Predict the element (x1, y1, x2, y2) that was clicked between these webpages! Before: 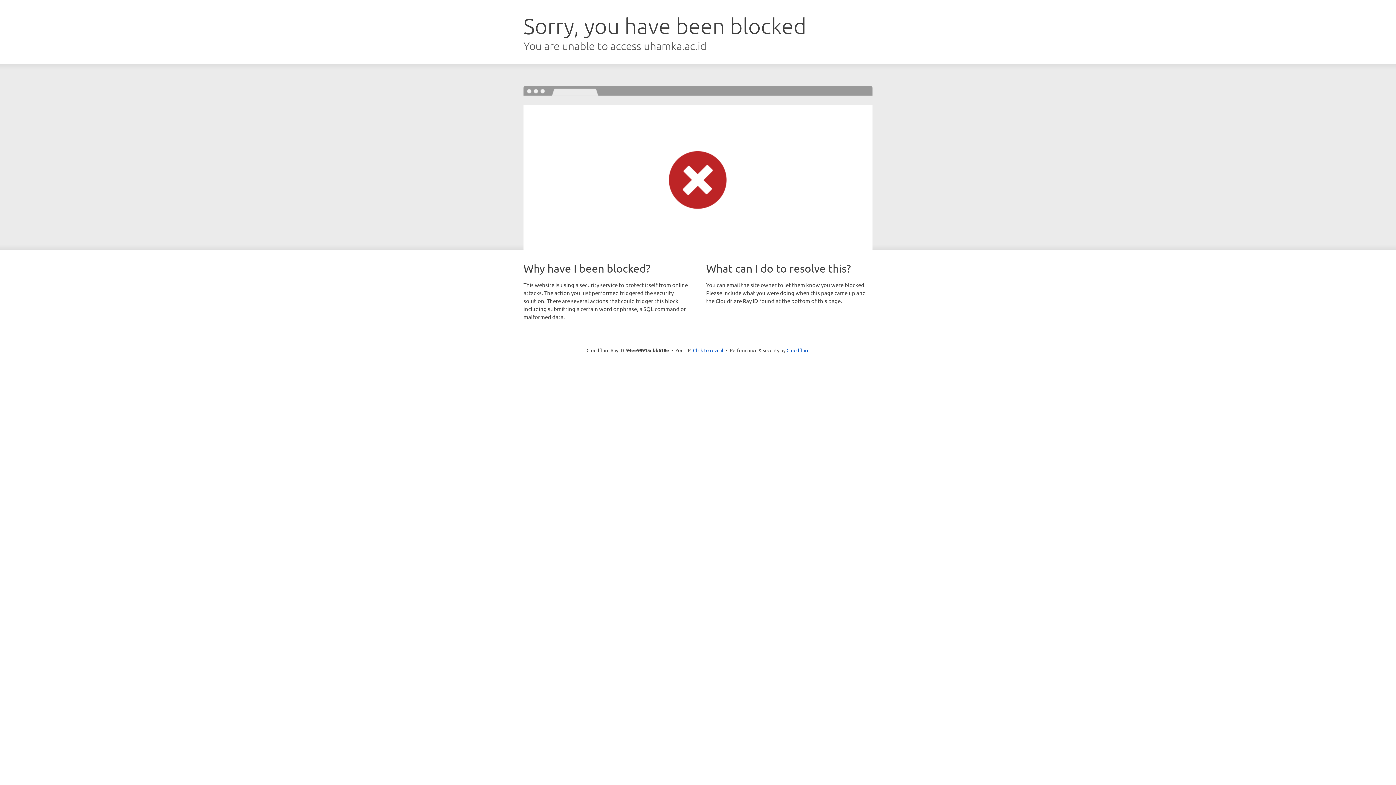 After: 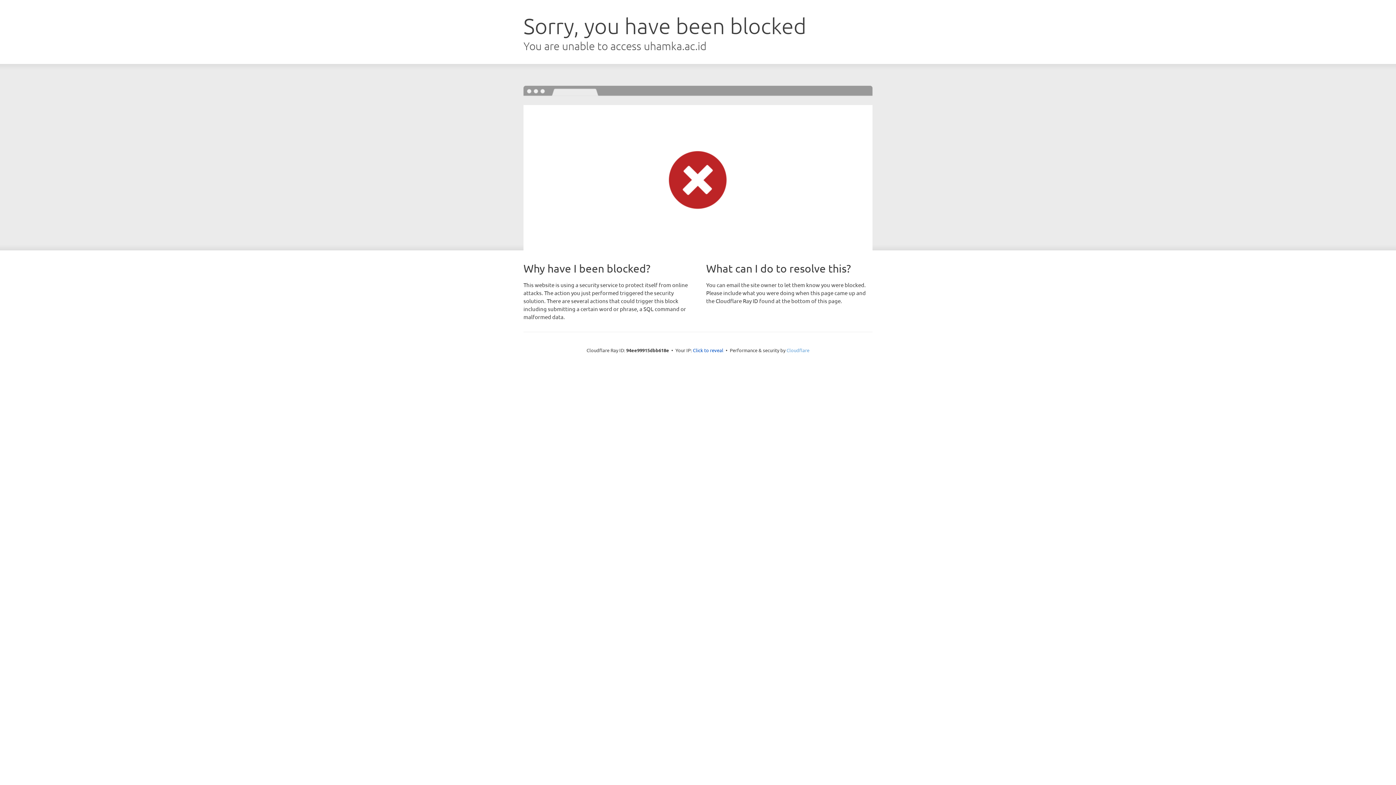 Action: label: Cloudflare bbox: (786, 347, 809, 353)